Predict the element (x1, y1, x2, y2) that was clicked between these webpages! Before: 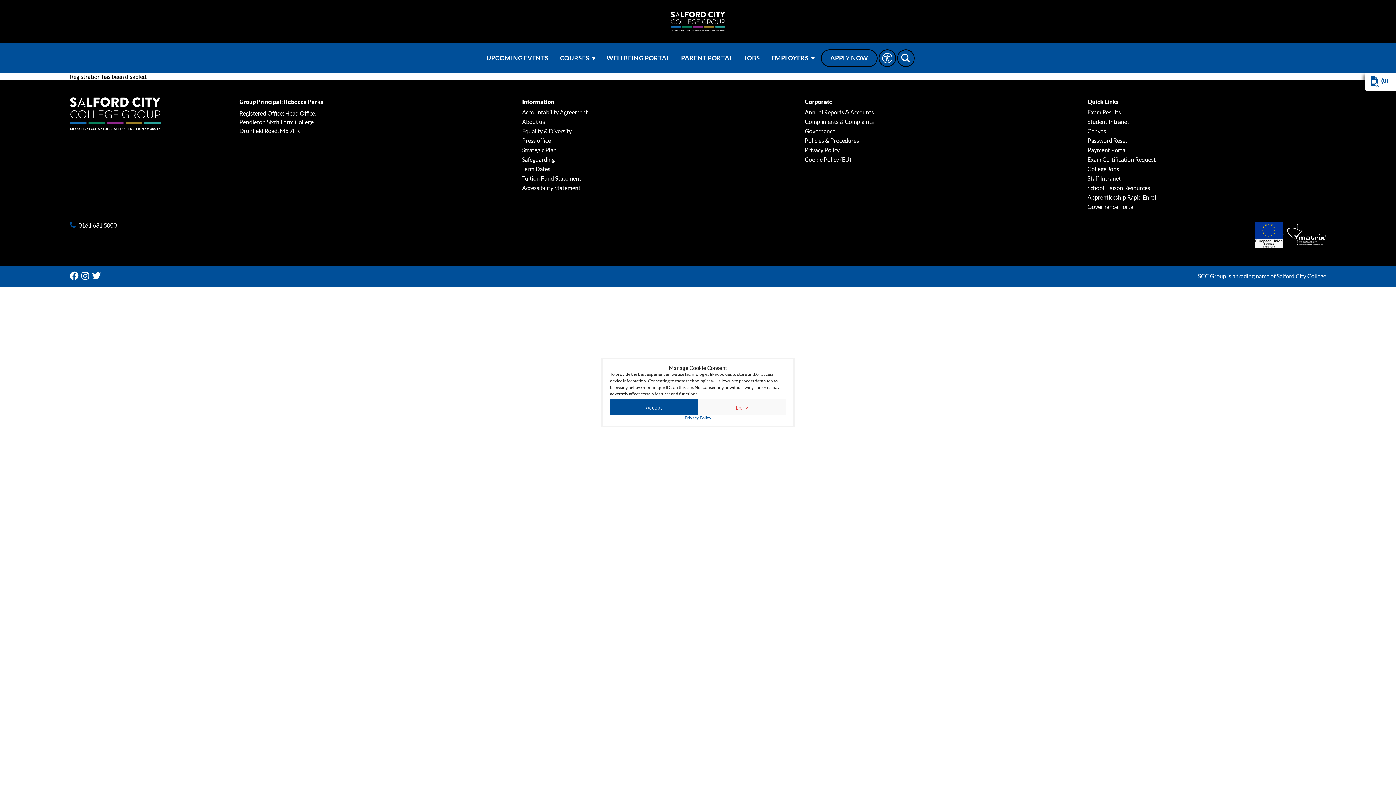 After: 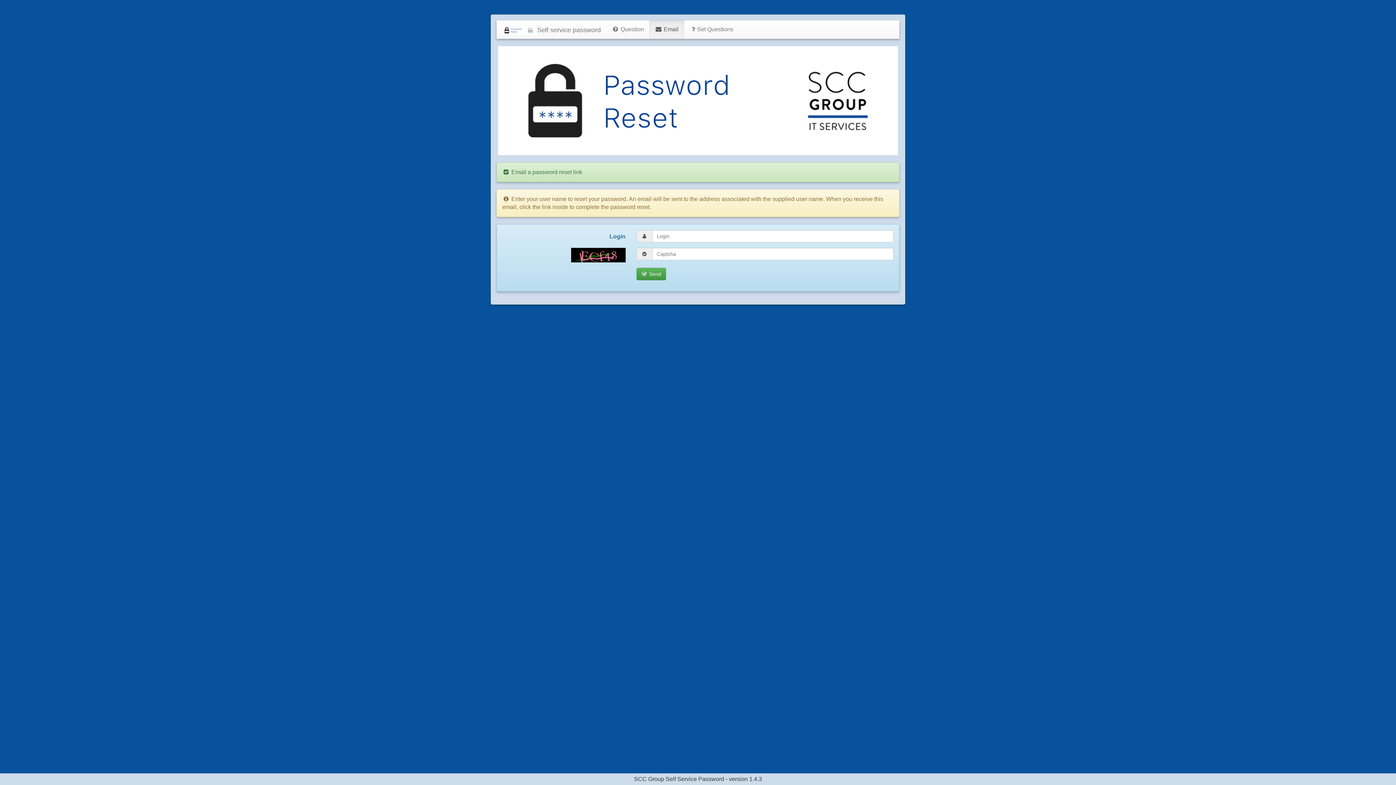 Action: label: Password Reset bbox: (1087, 137, 1127, 143)